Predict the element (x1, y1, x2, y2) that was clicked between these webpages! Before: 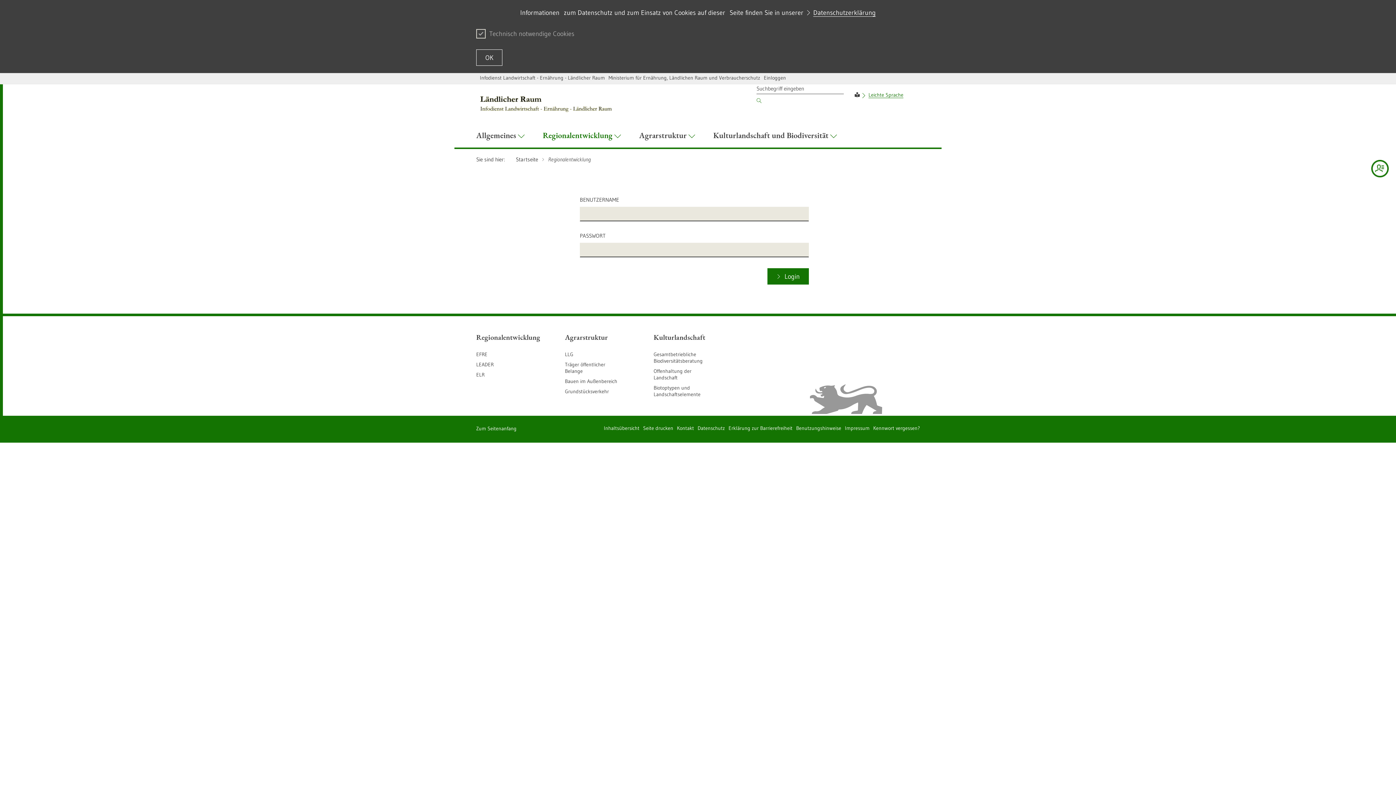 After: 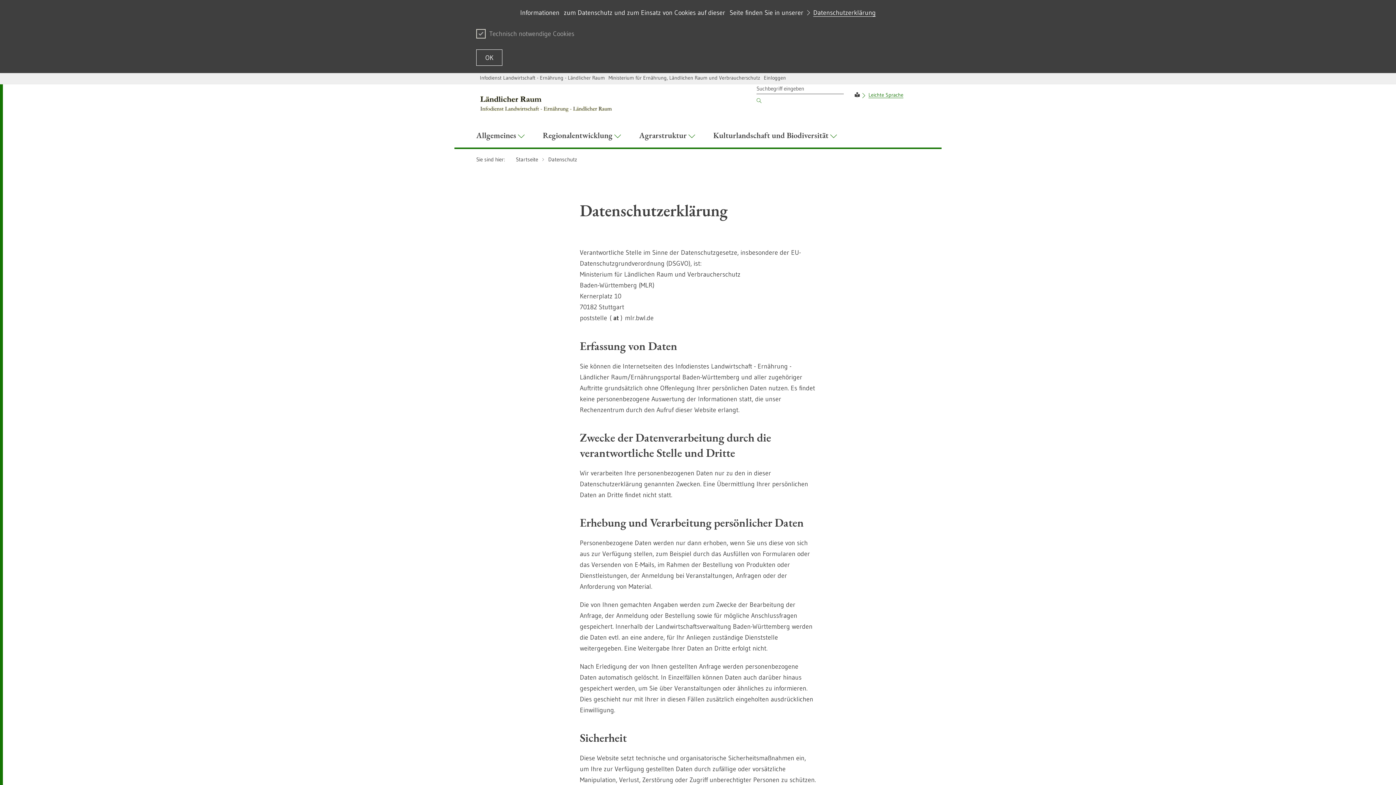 Action: label: Datenschutz bbox: (697, 425, 725, 431)